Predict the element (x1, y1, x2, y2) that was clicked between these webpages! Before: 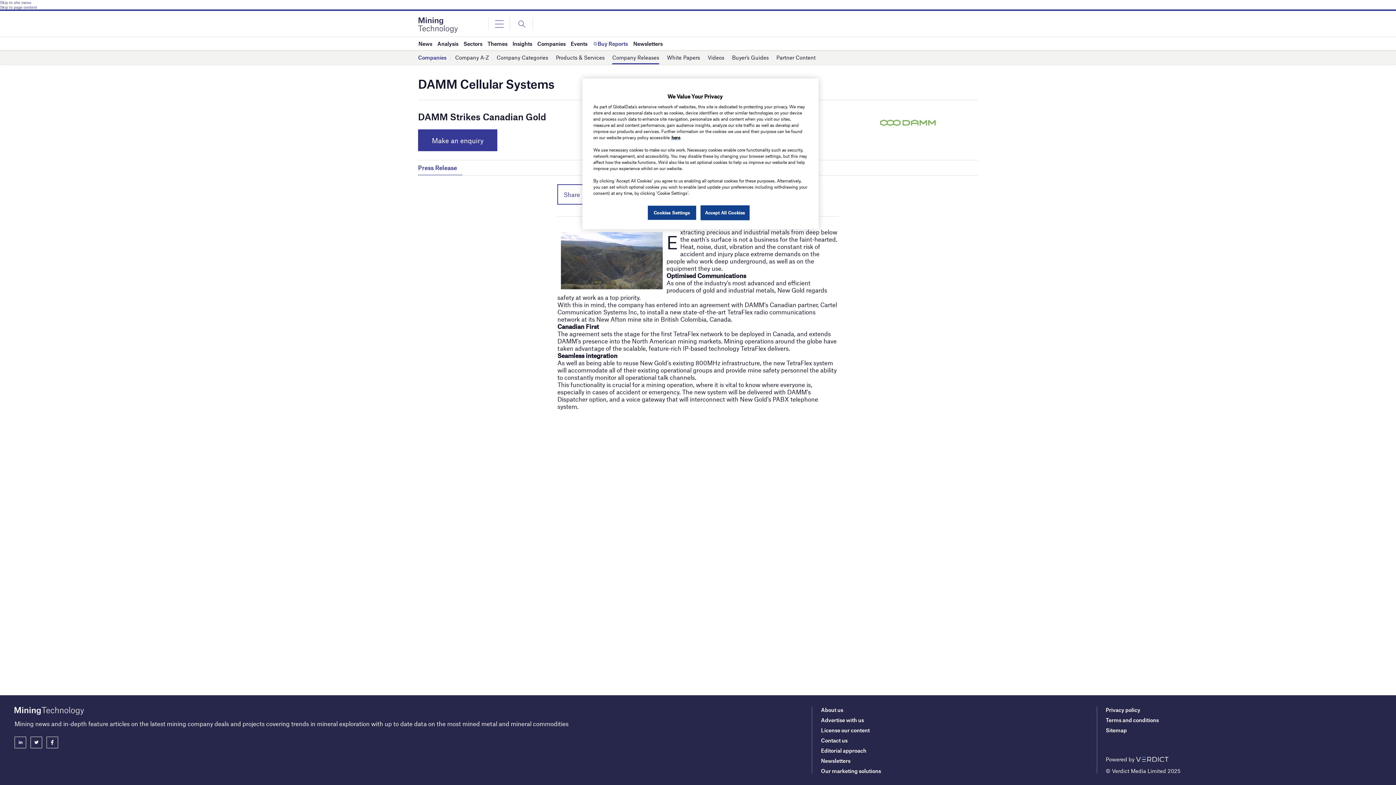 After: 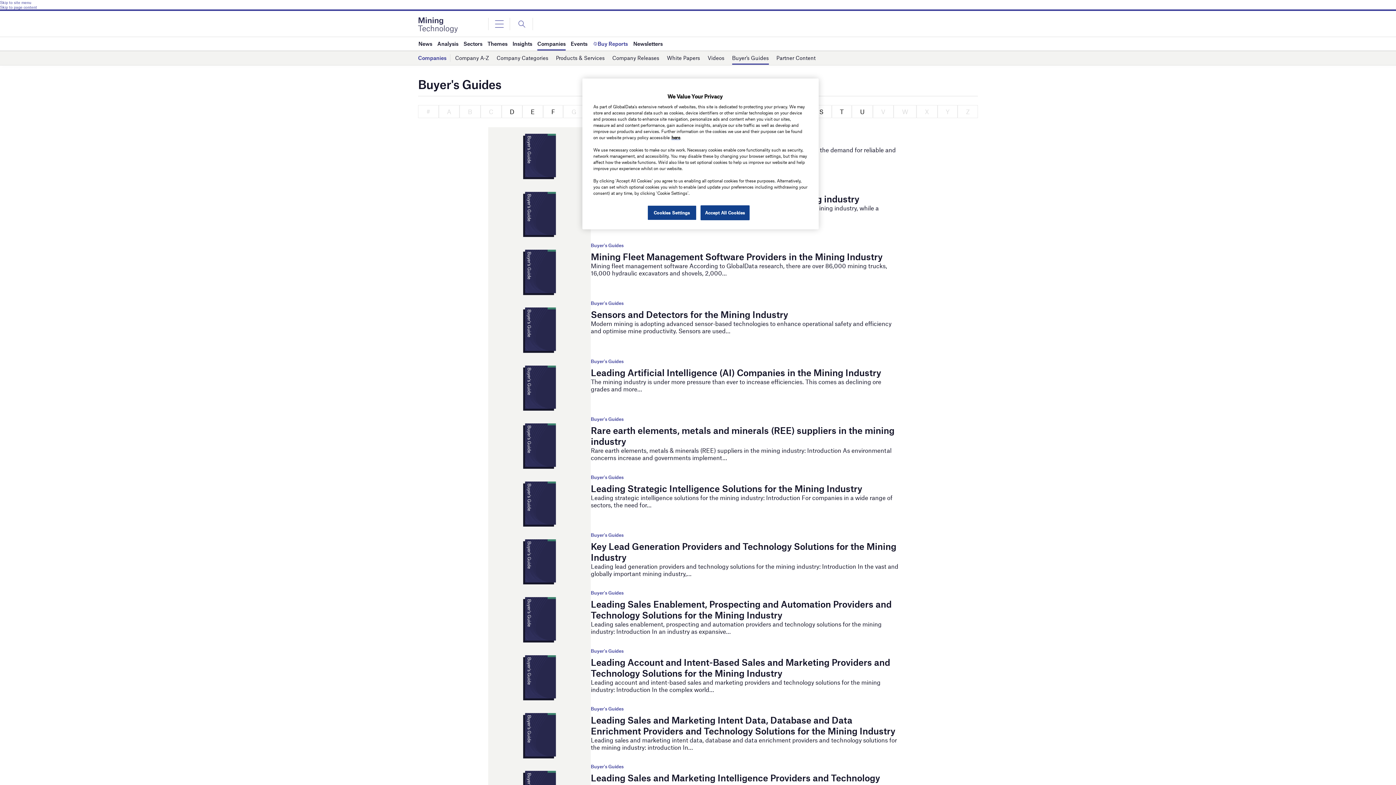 Action: label: Buyer’s Guides bbox: (732, 51, 768, 64)